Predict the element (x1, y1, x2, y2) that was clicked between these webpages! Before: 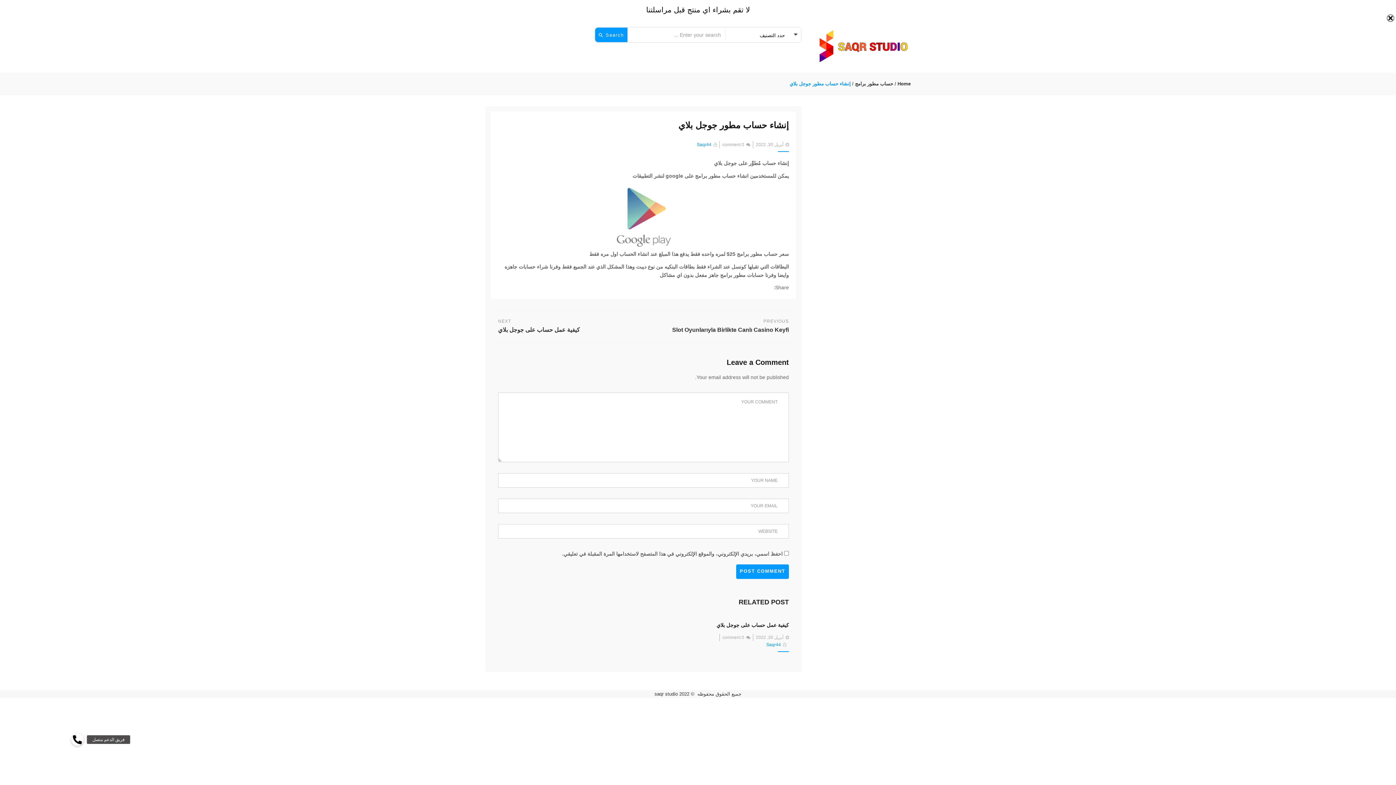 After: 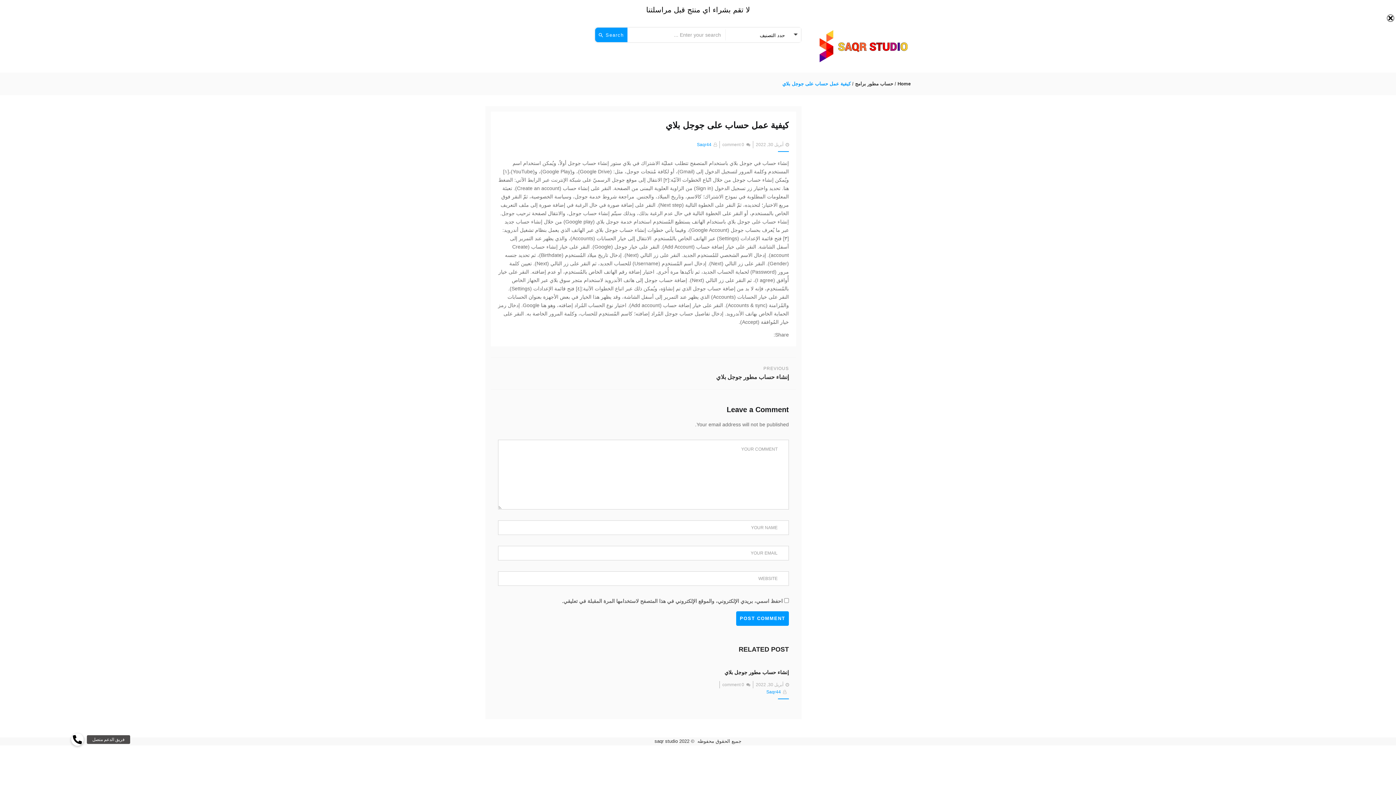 Action: label: كيفية عمل حساب على جوجل بلاي bbox: (716, 622, 789, 628)